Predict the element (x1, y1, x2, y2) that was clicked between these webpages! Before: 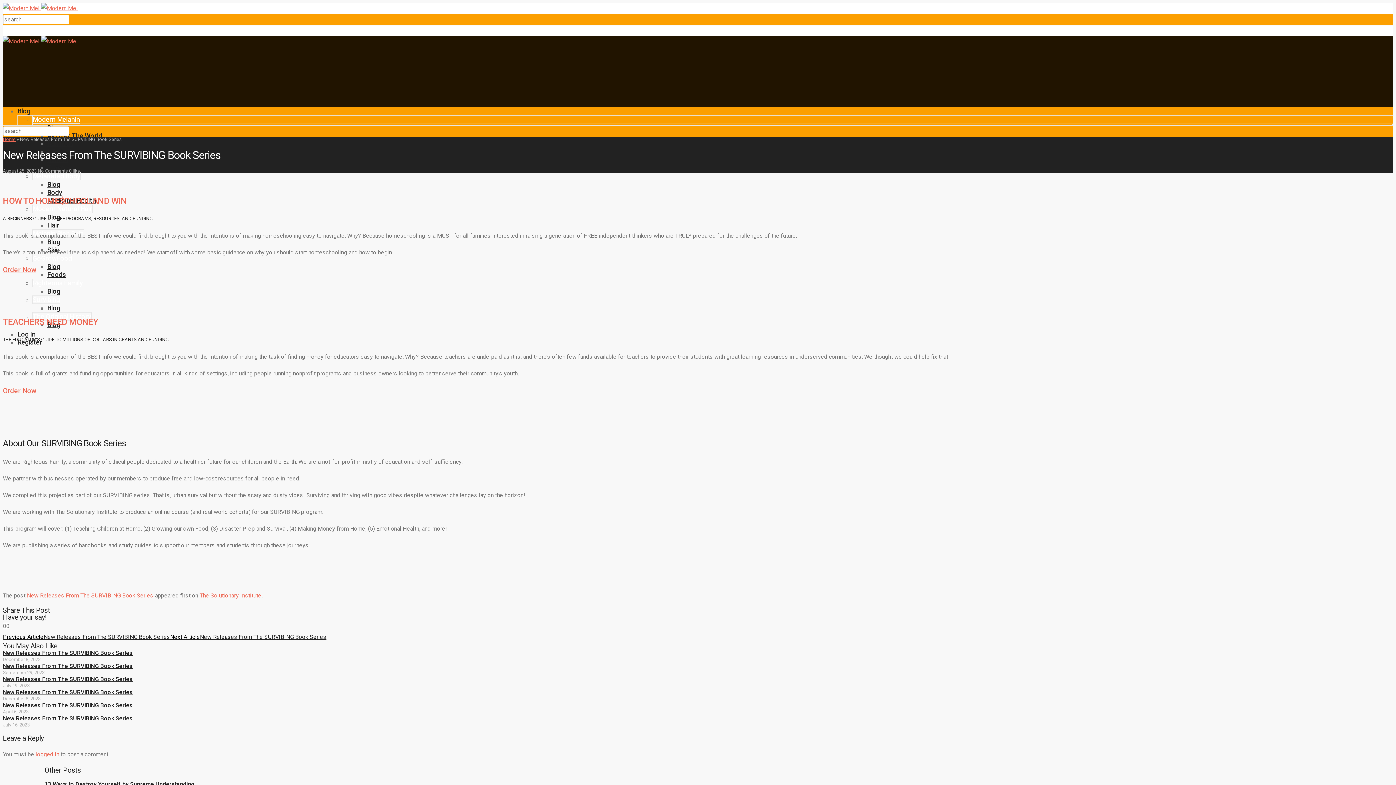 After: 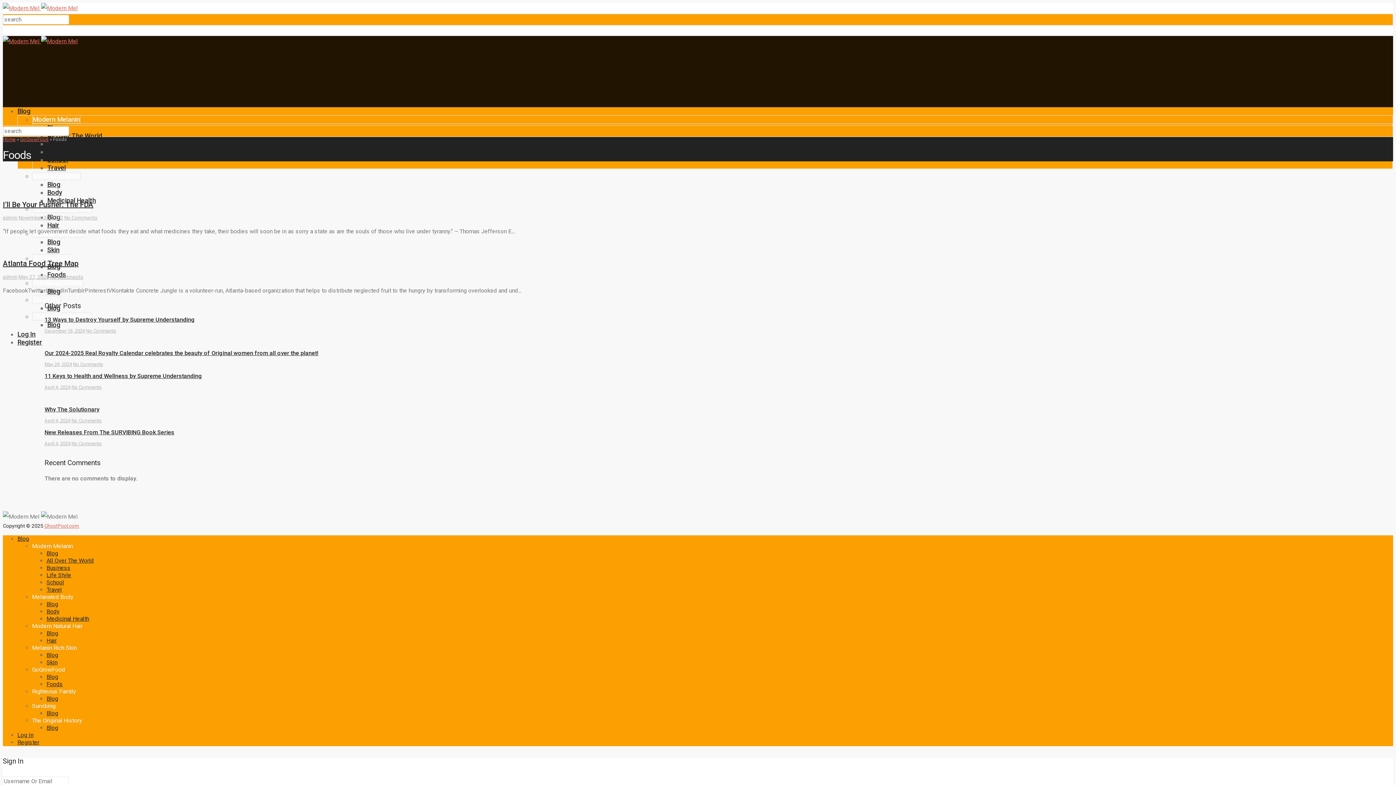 Action: label: Foods bbox: (47, 270, 65, 278)